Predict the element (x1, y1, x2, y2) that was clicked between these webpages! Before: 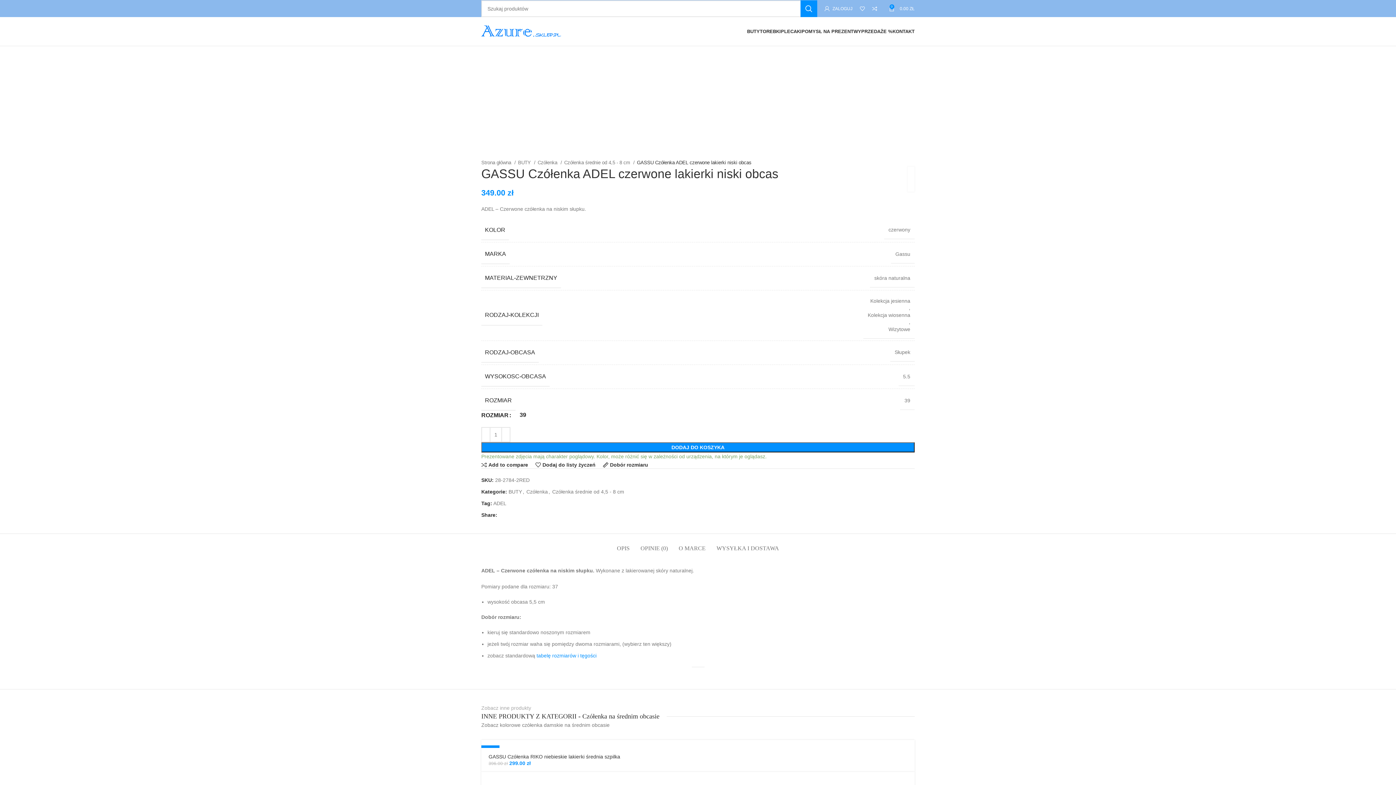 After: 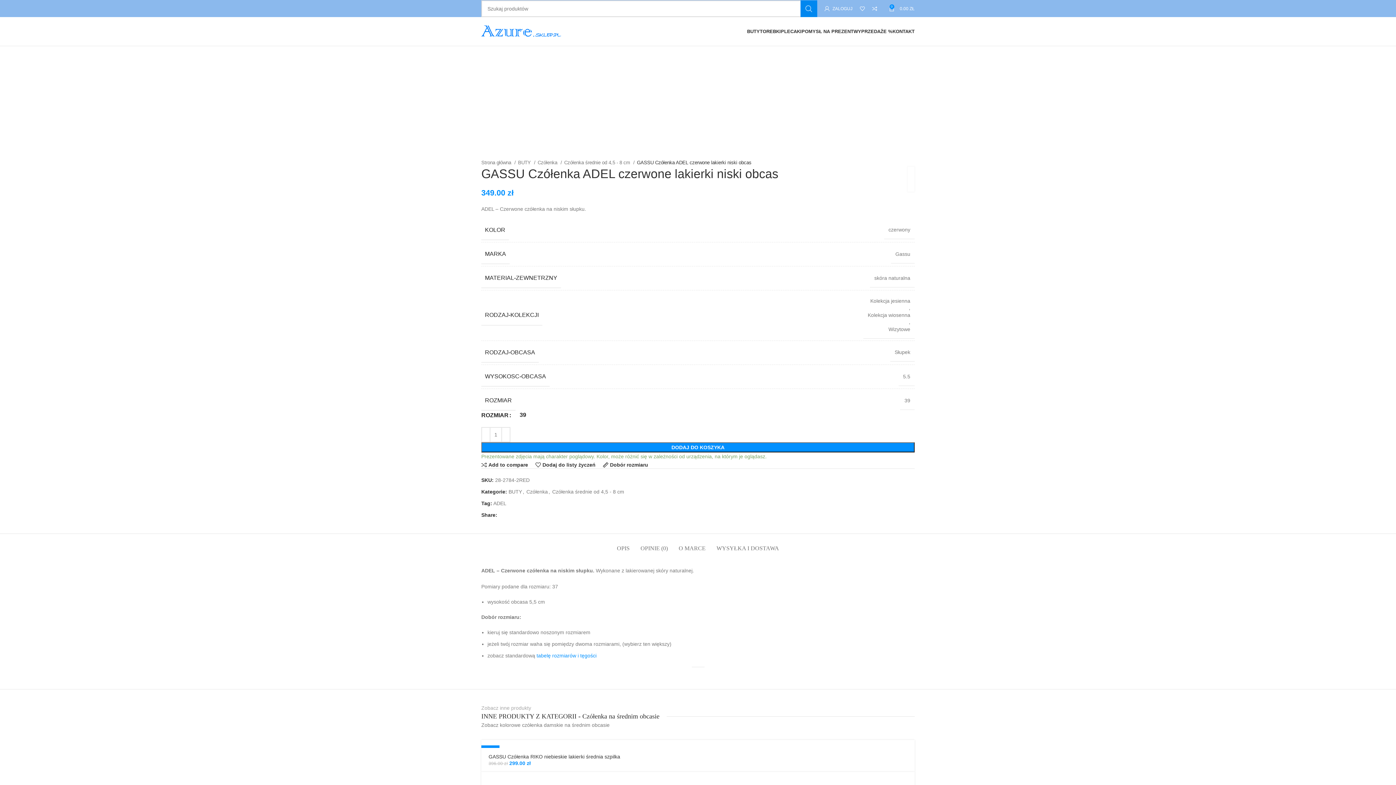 Action: label: Szukaj  bbox: (800, 0, 817, 16)